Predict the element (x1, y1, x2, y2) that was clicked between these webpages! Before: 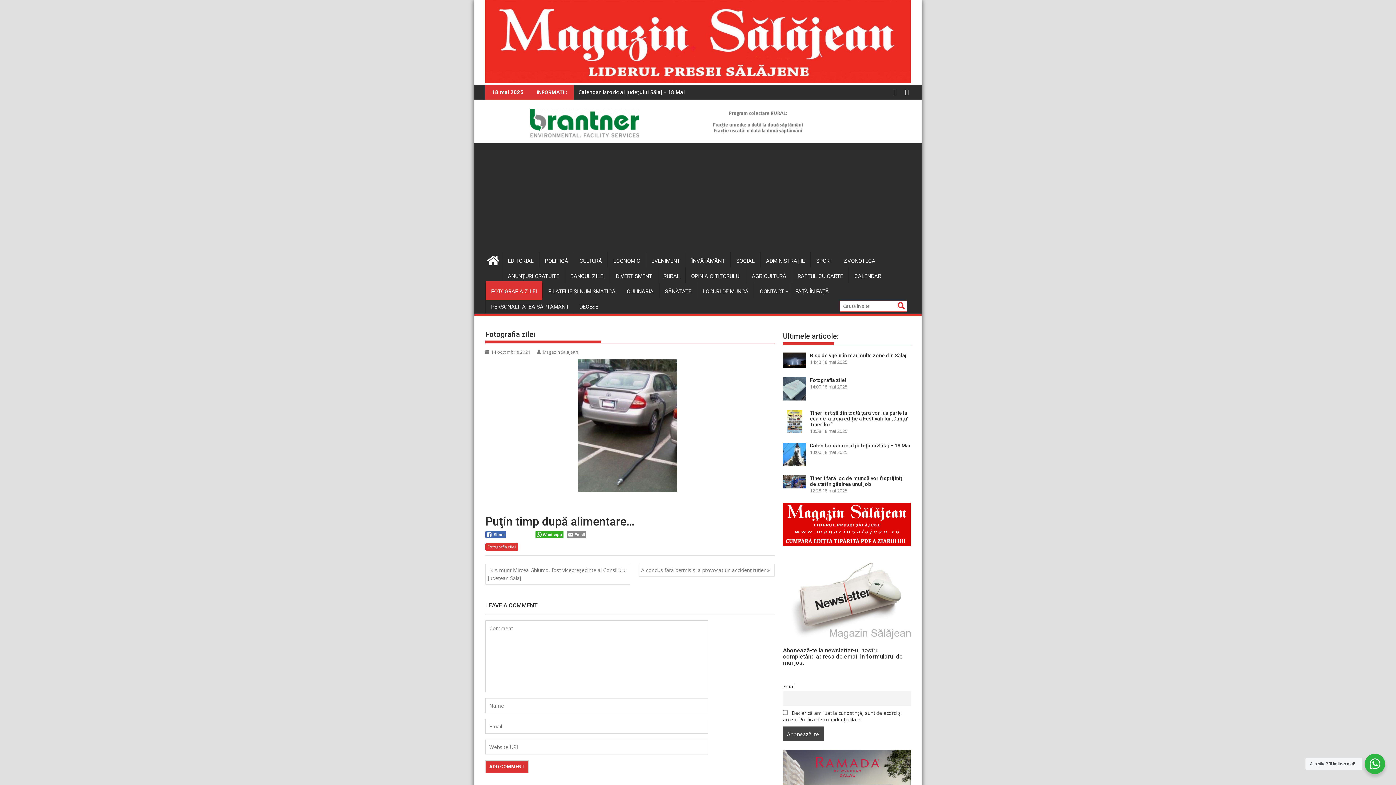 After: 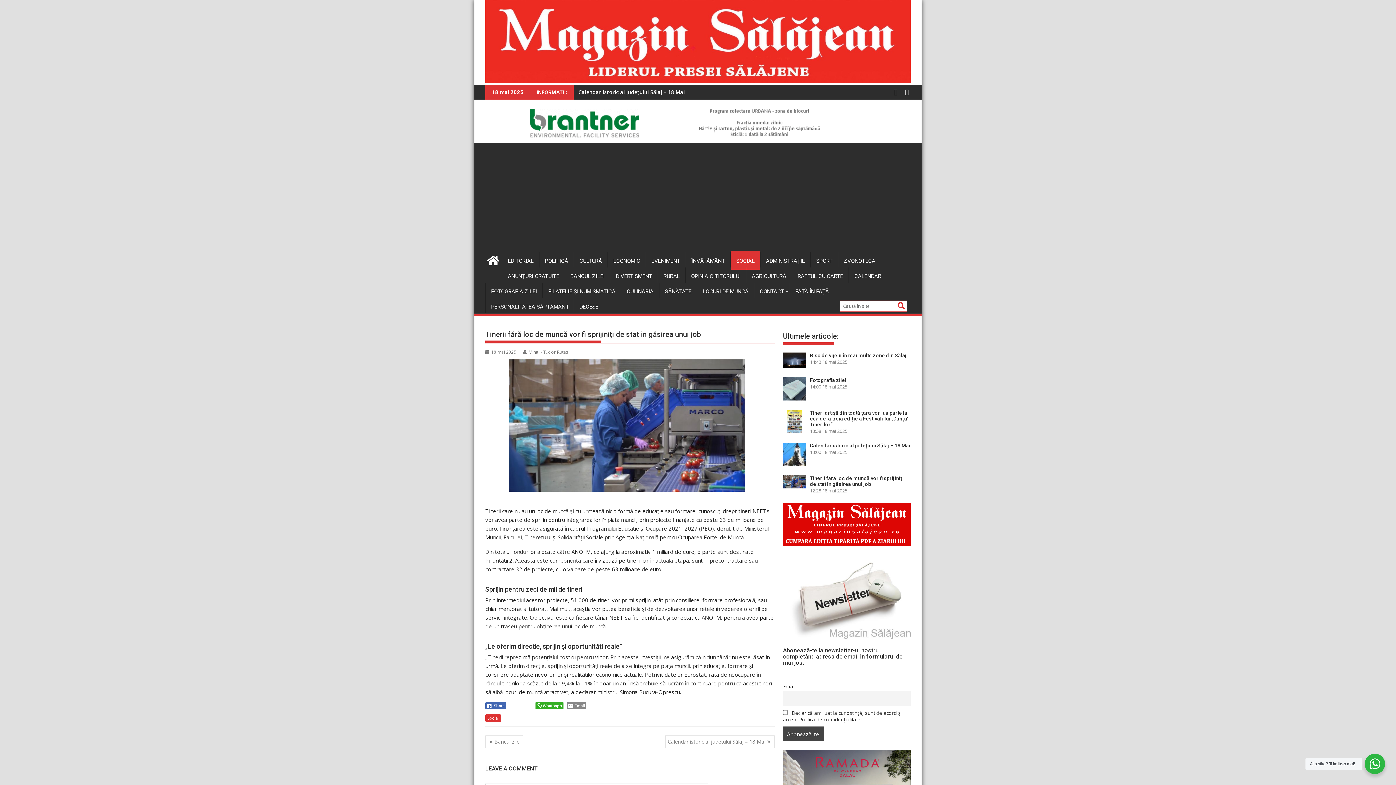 Action: bbox: (783, 483, 806, 490)